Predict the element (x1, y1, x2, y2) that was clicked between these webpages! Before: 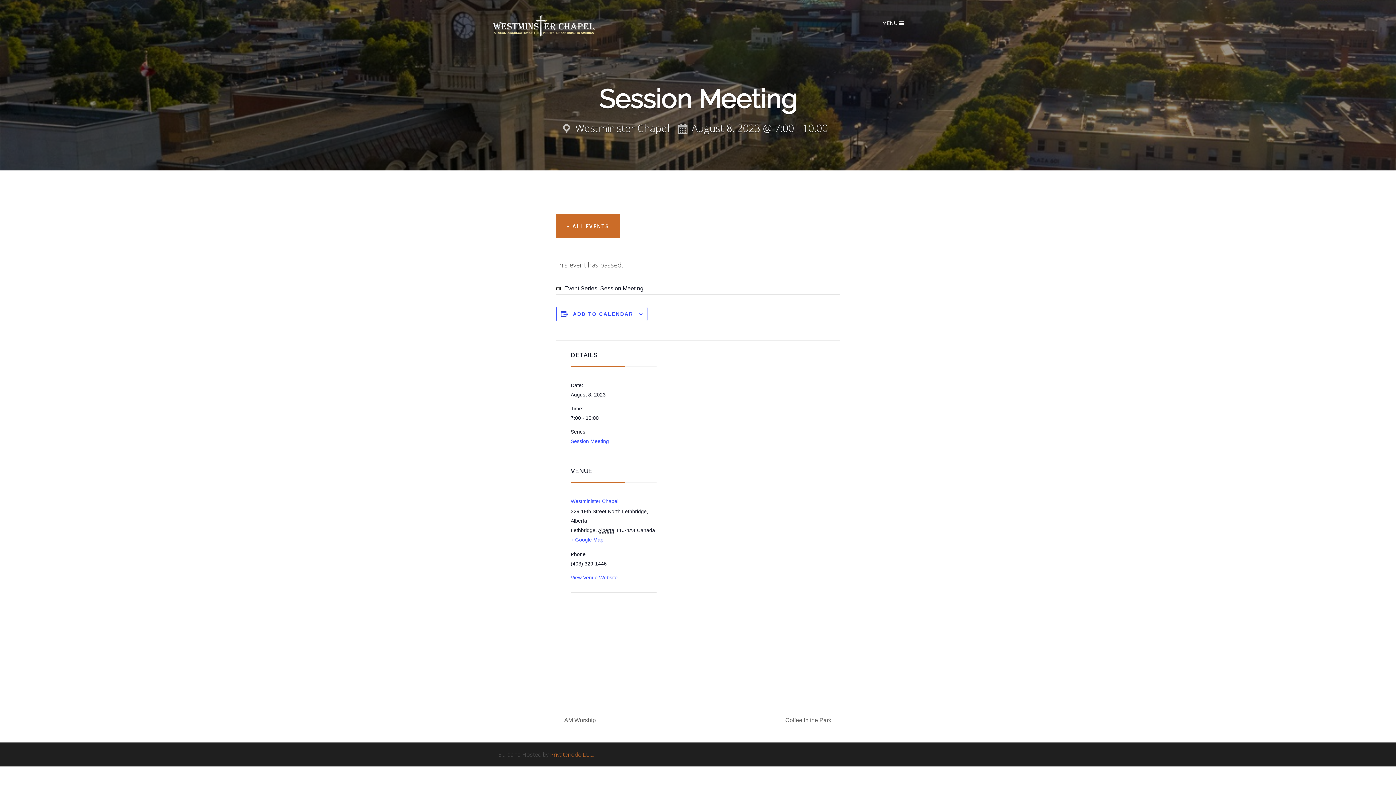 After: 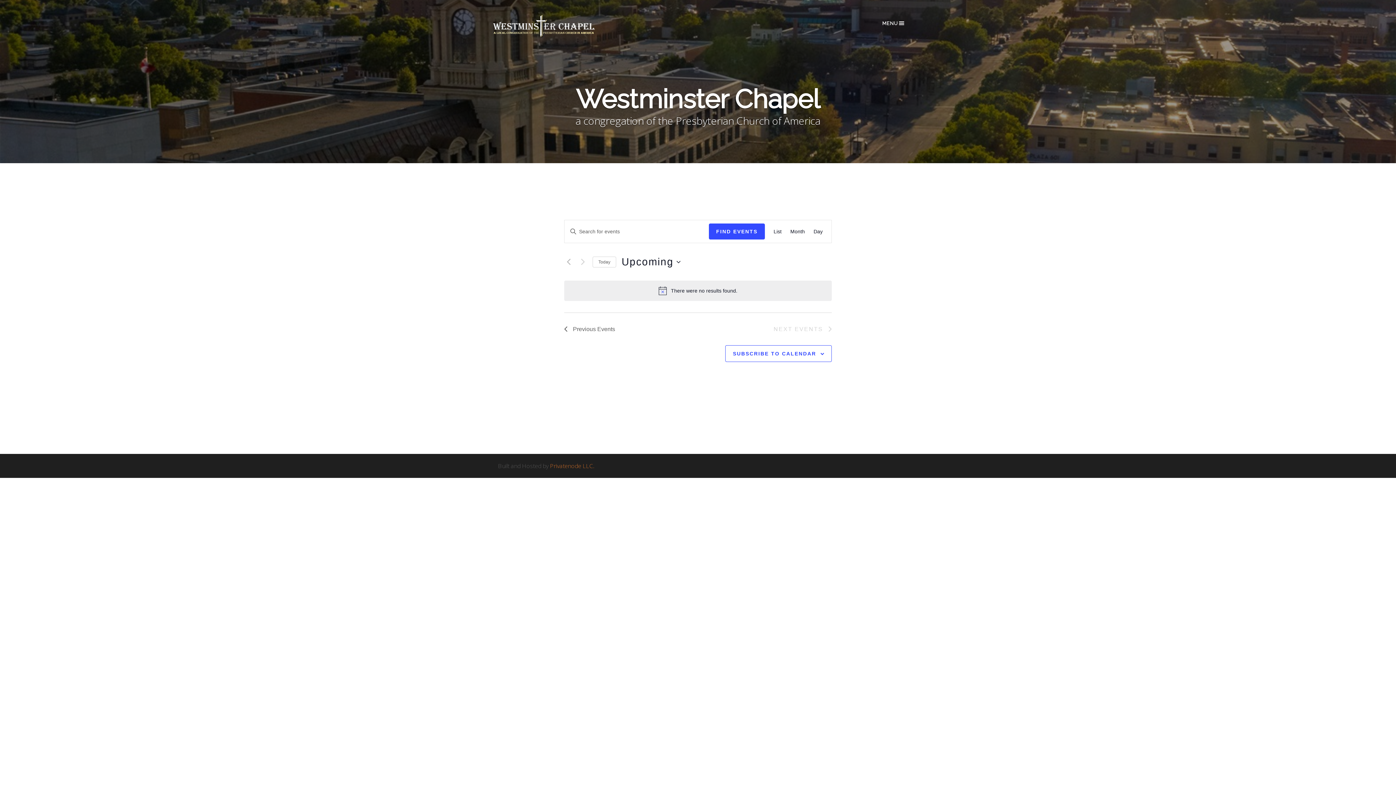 Action: bbox: (570, 438, 609, 444) label: Session Meeting